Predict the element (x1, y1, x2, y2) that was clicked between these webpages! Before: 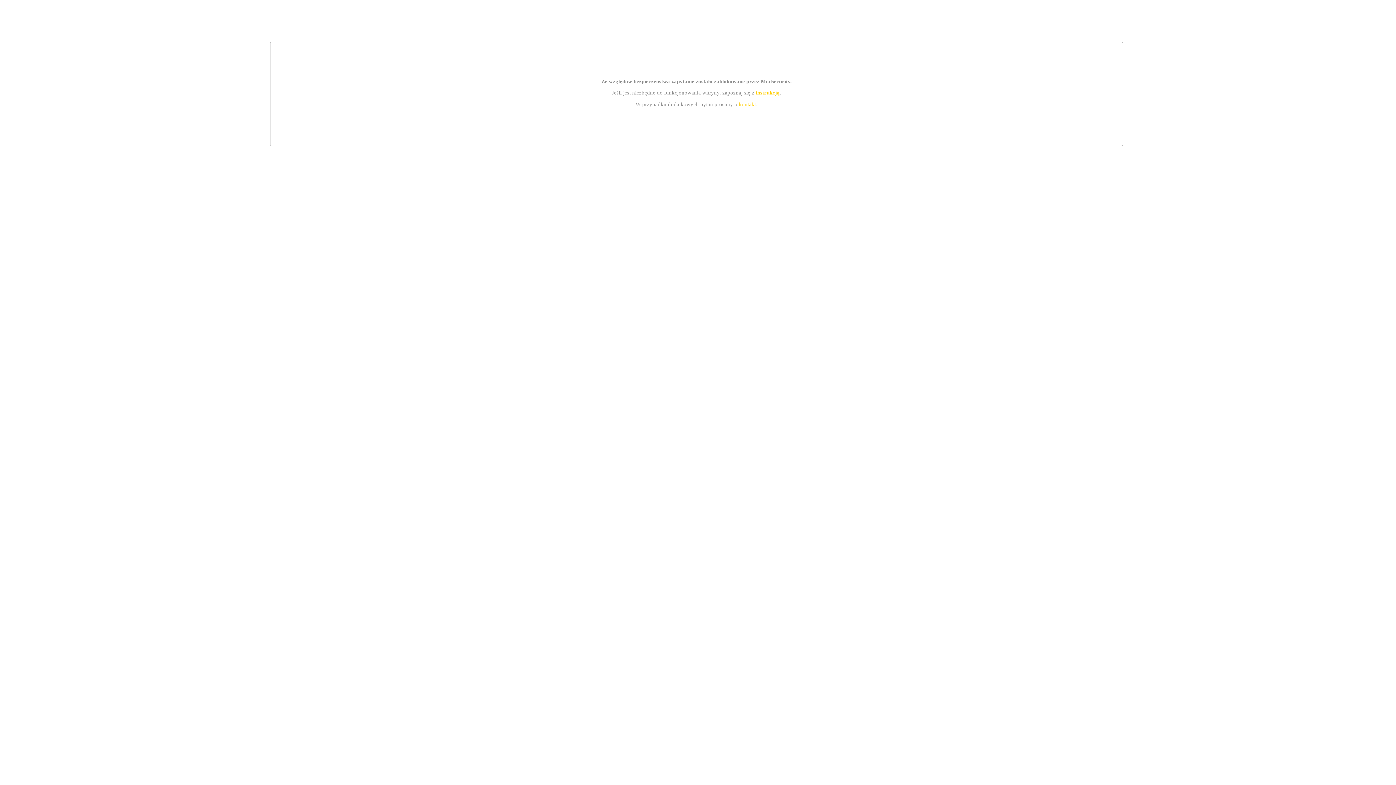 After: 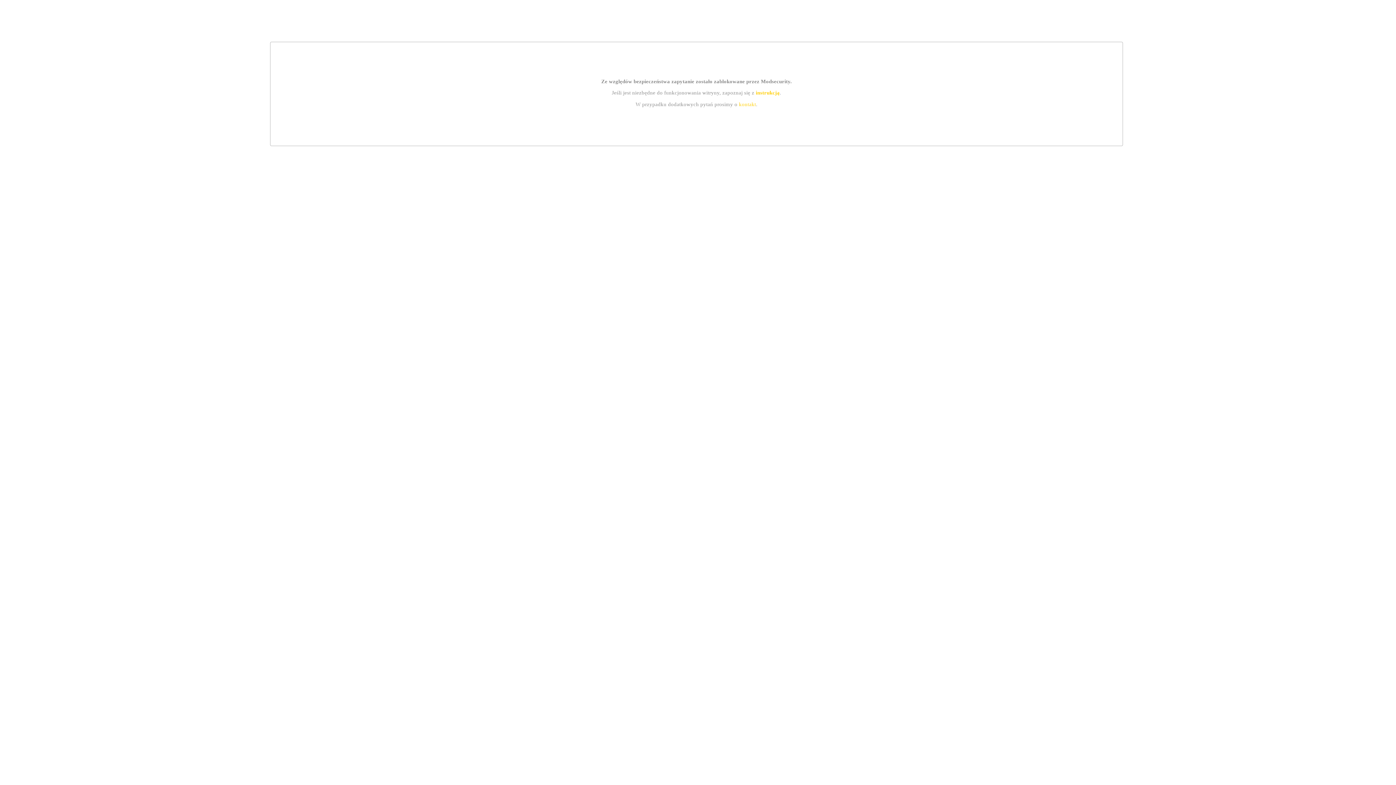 Action: bbox: (739, 101, 756, 107) label: kontakt